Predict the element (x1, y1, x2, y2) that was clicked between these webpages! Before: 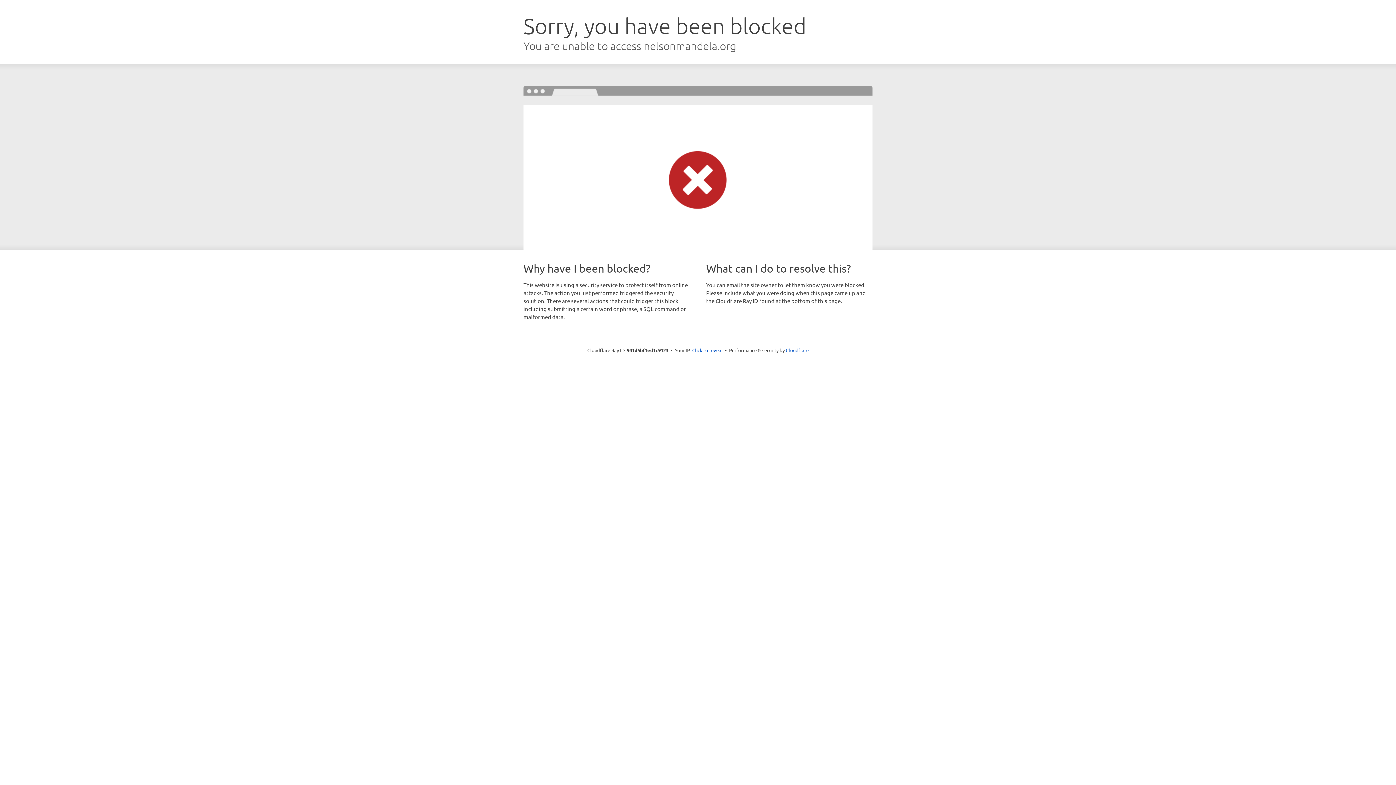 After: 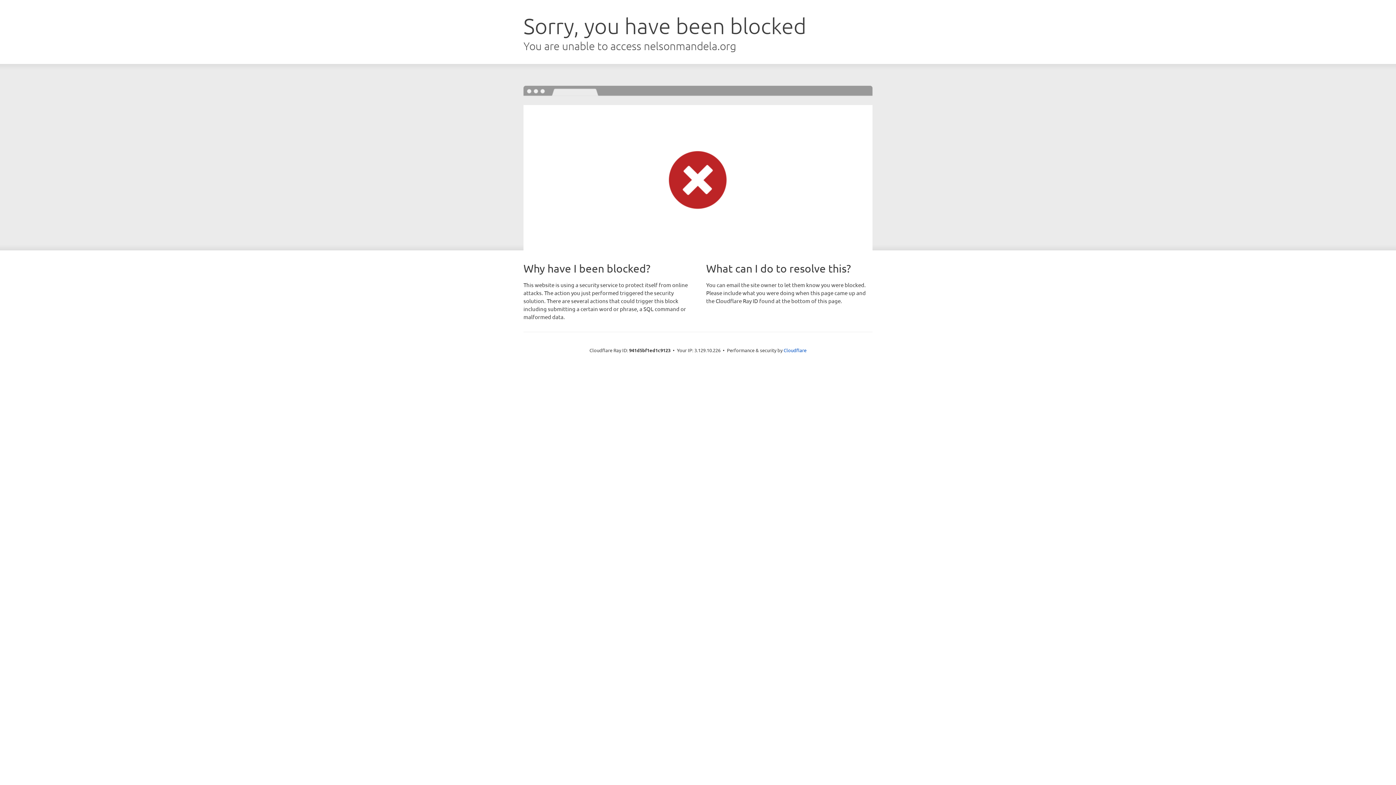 Action: bbox: (692, 346, 722, 353) label: Click to reveal